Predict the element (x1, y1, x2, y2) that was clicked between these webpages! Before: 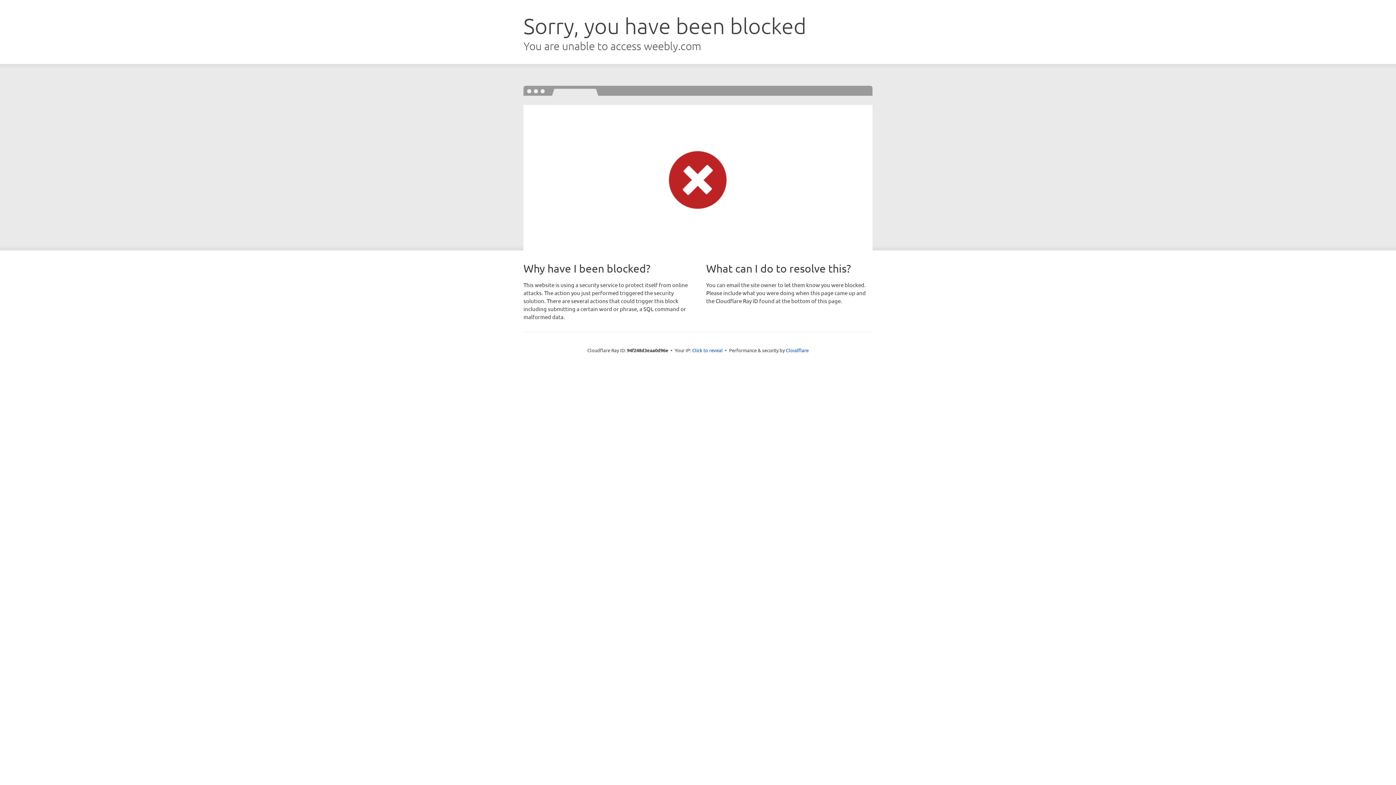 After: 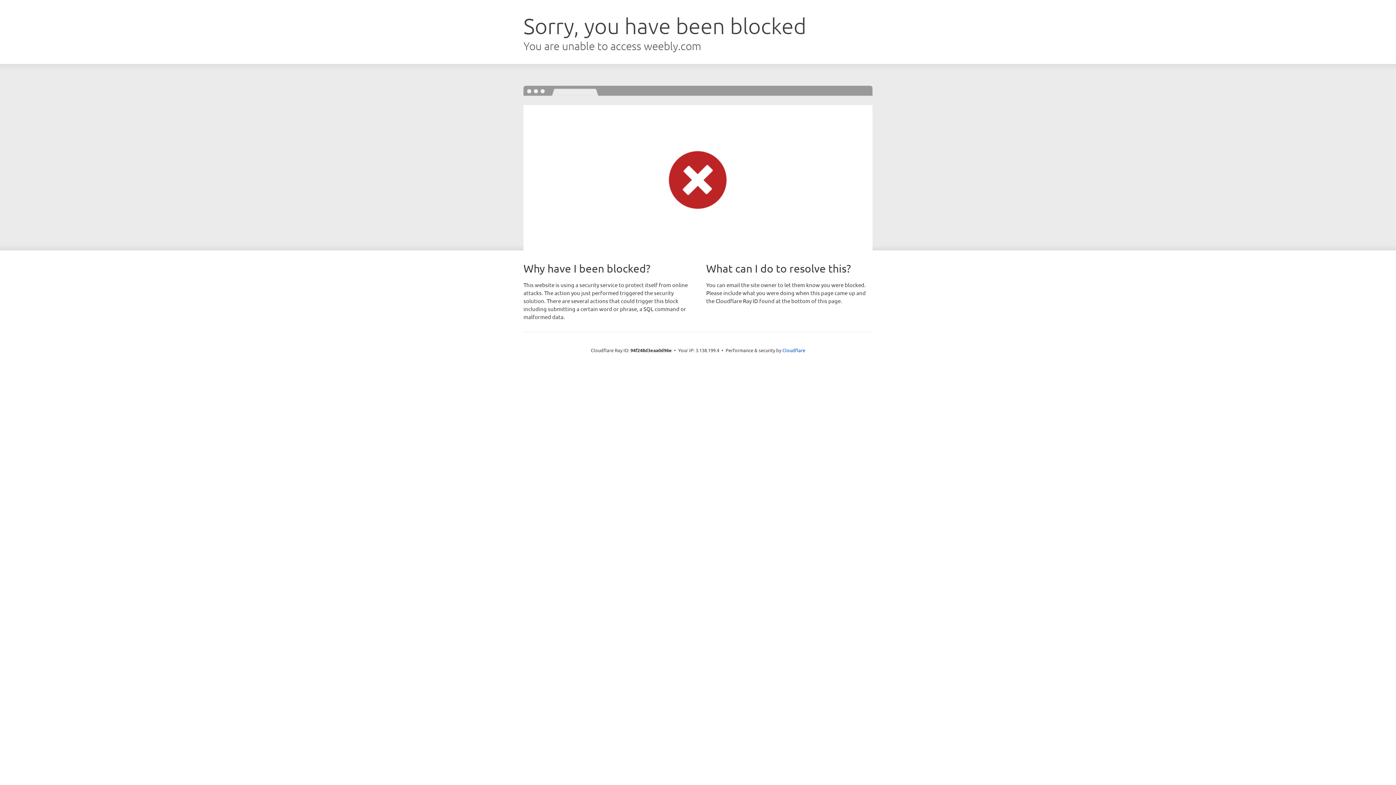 Action: label: Click to reveal bbox: (692, 346, 722, 353)